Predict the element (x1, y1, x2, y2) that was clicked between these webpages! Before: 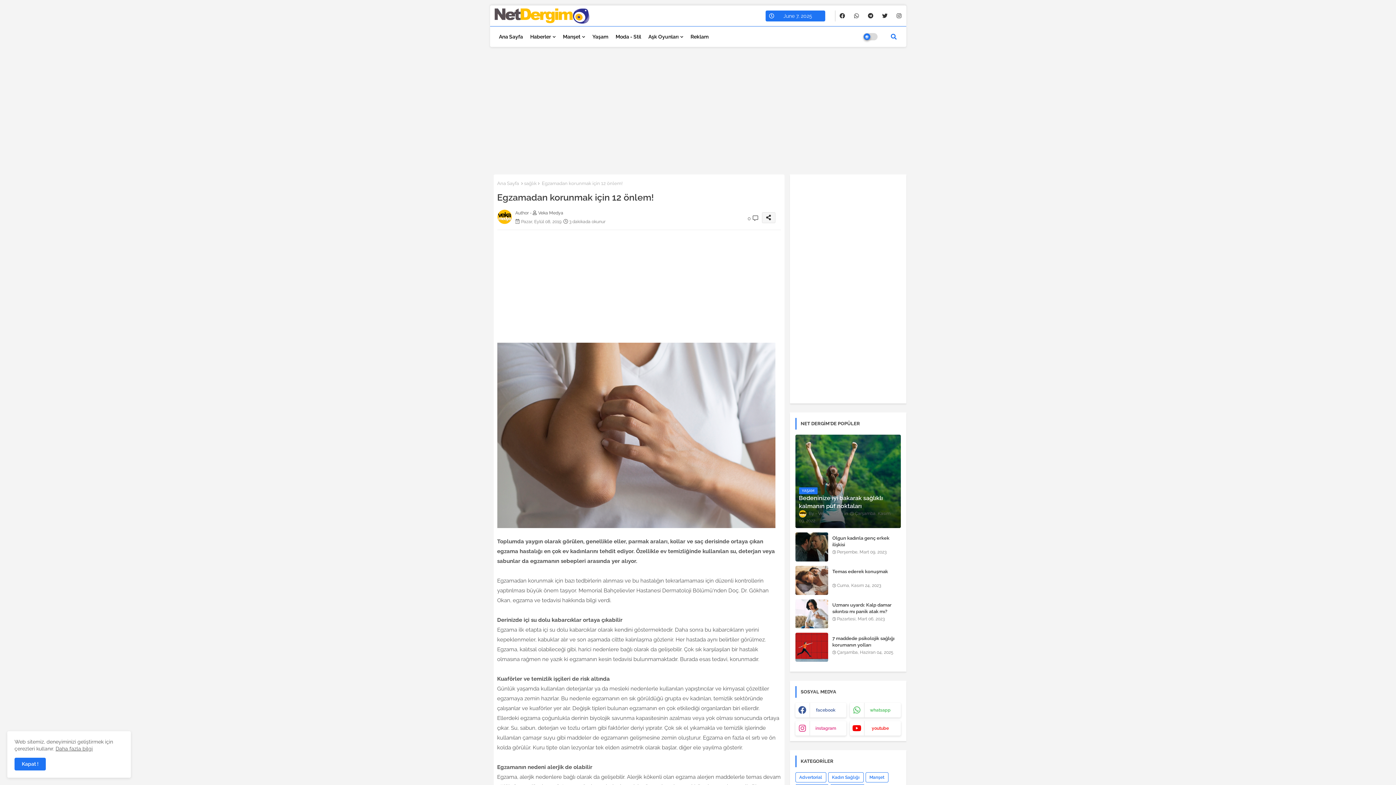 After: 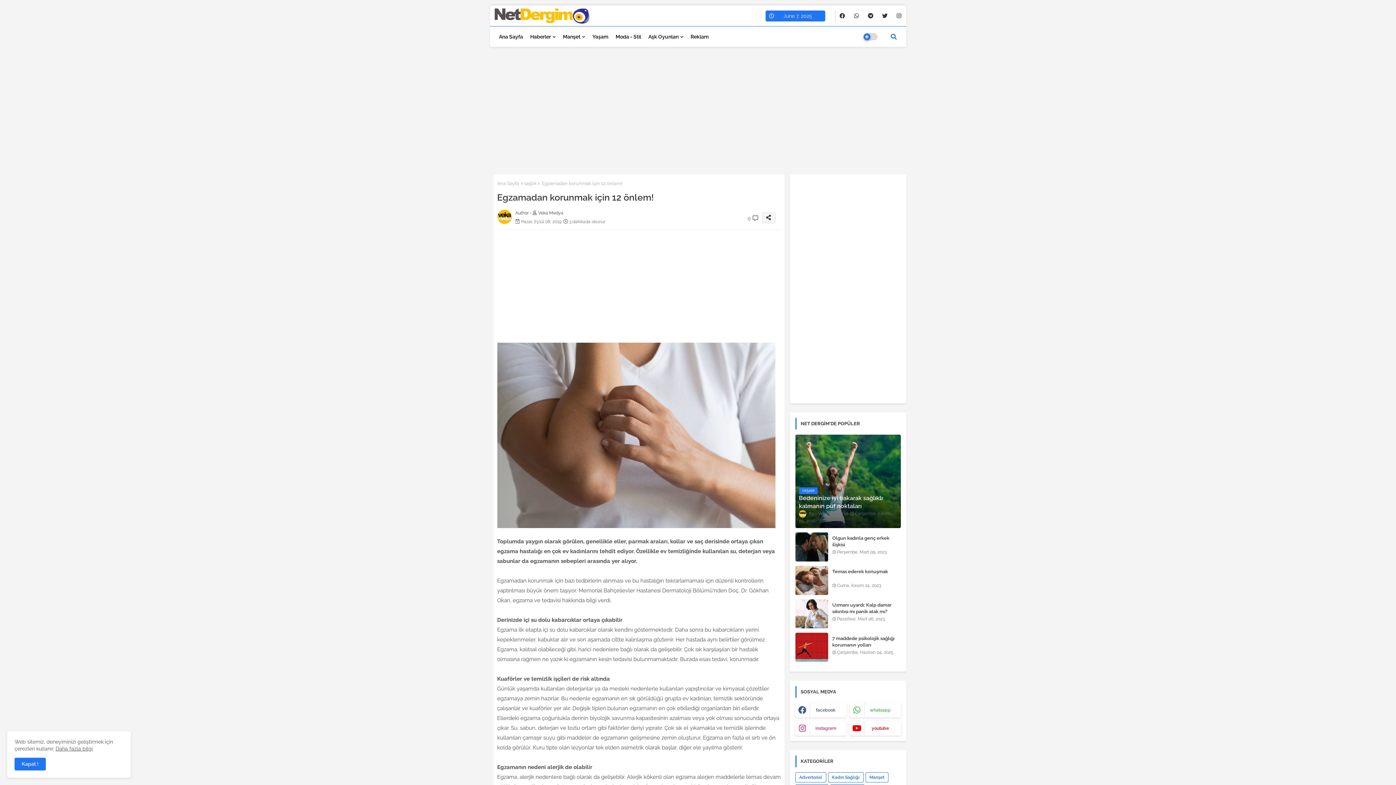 Action: bbox: (894, 10, 903, 21)